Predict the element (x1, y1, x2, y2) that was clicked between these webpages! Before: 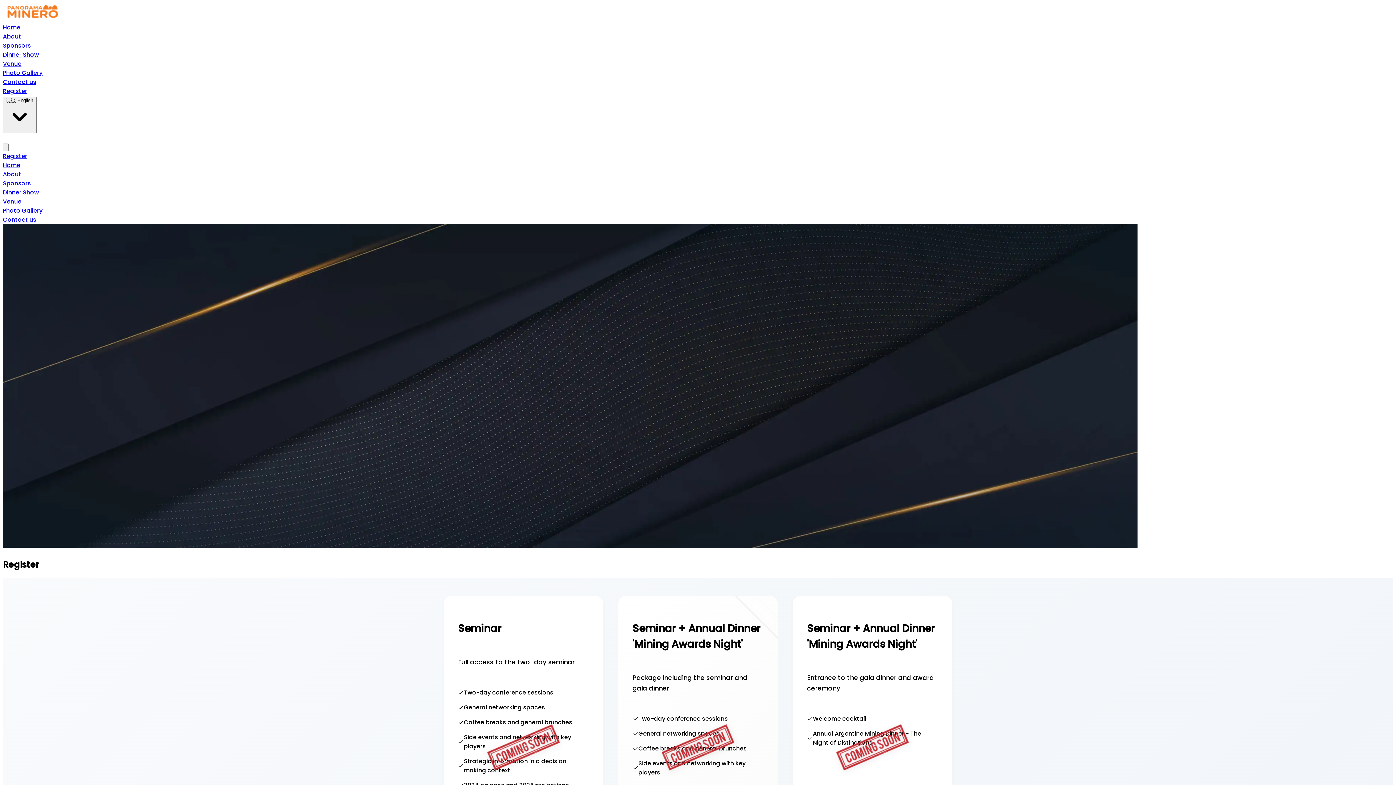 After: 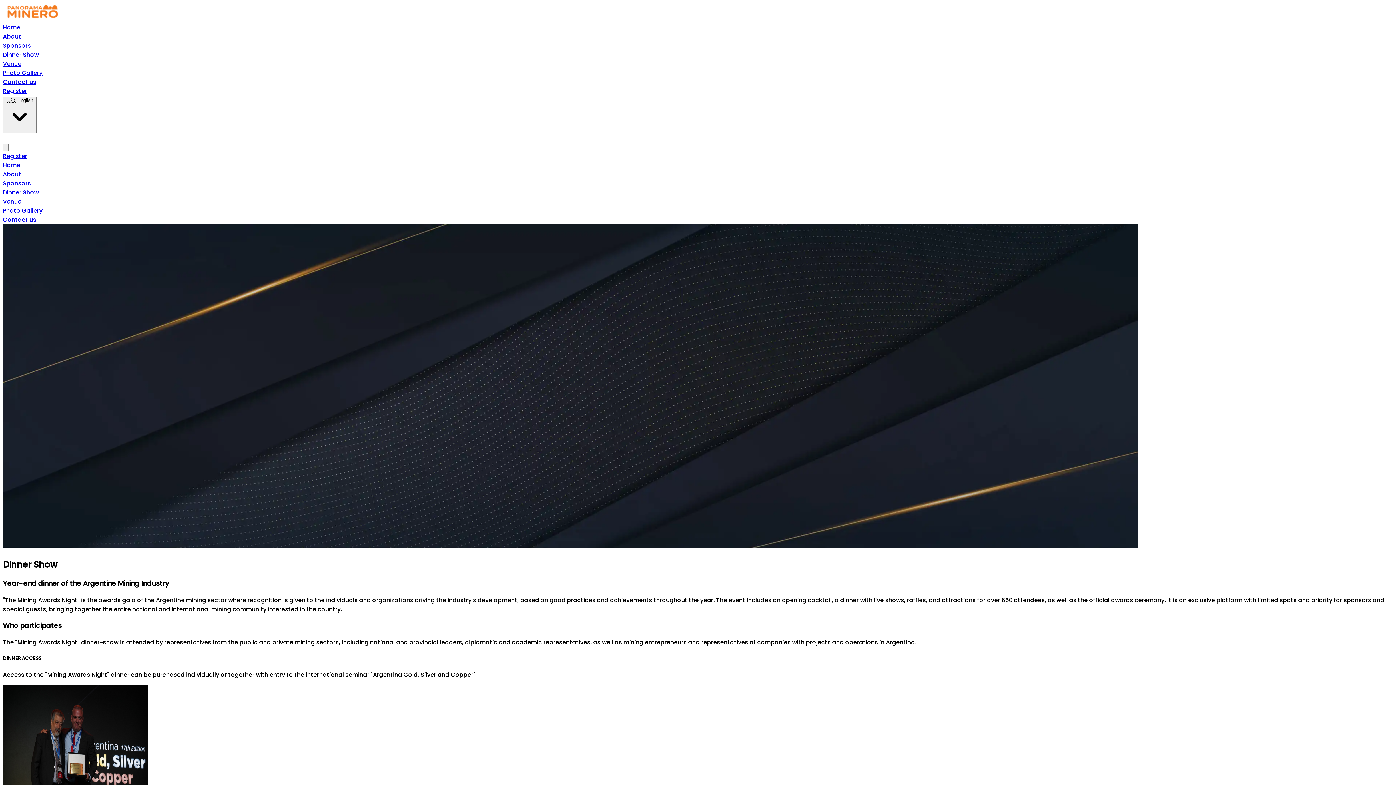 Action: bbox: (2, 50, 38, 58) label: Dinner Show